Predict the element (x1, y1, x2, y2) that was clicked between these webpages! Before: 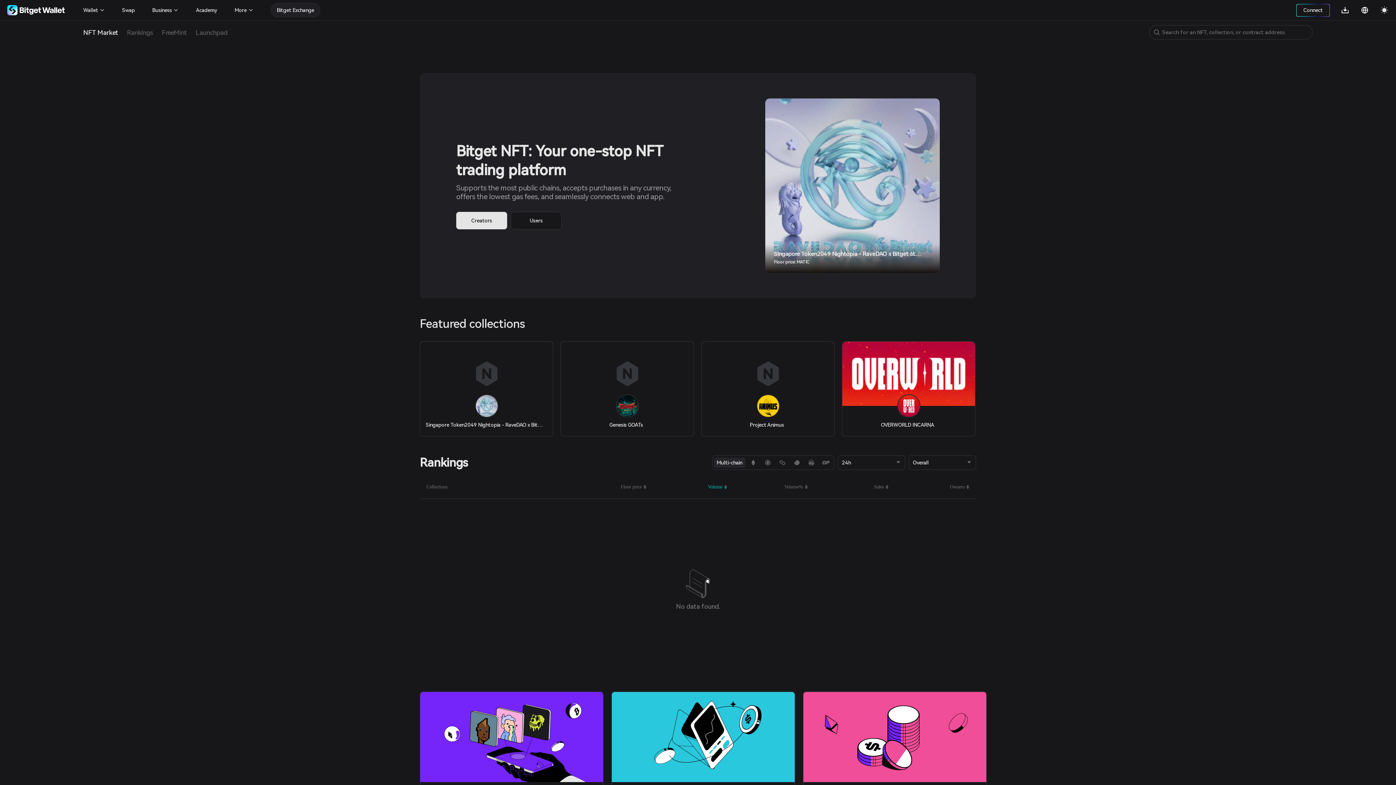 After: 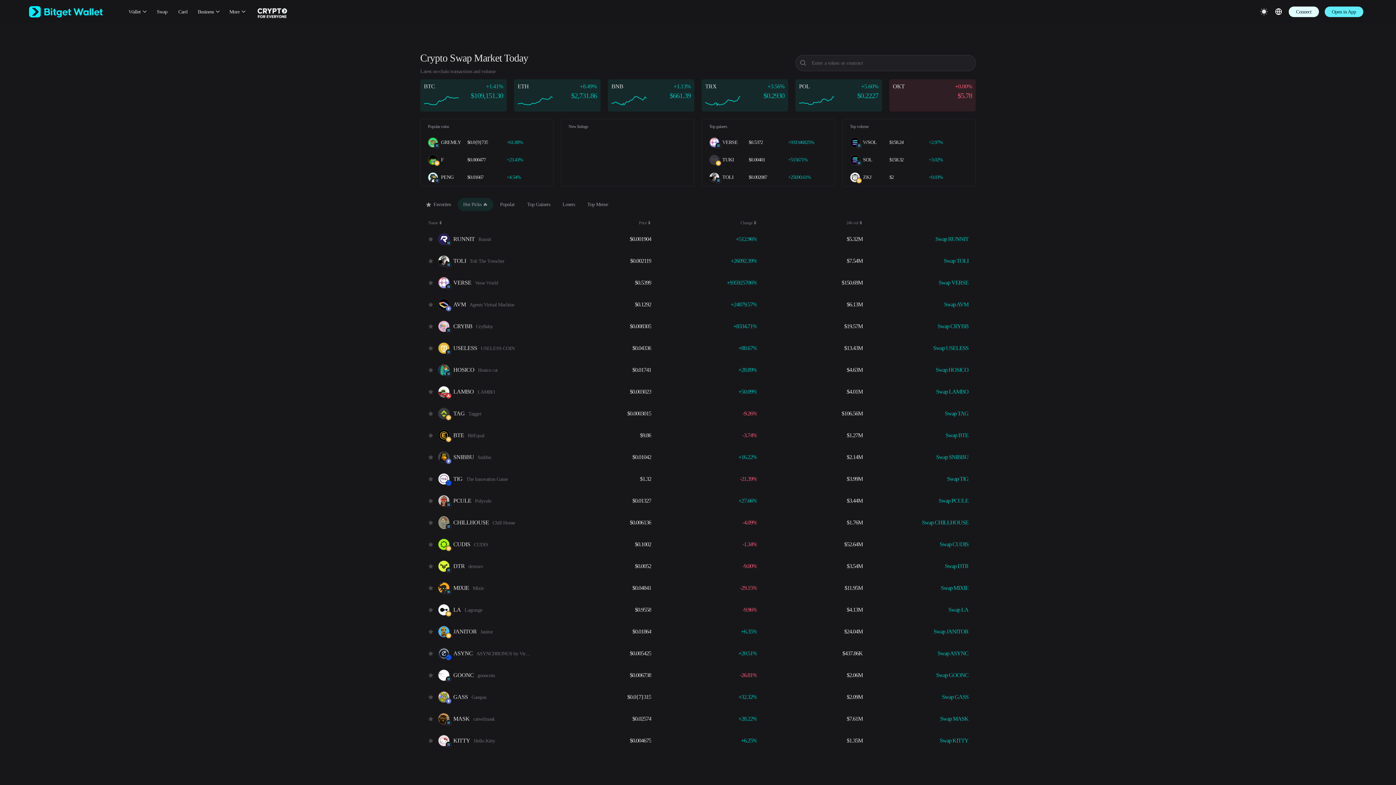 Action: bbox: (122, 2, 134, 17) label: Swap